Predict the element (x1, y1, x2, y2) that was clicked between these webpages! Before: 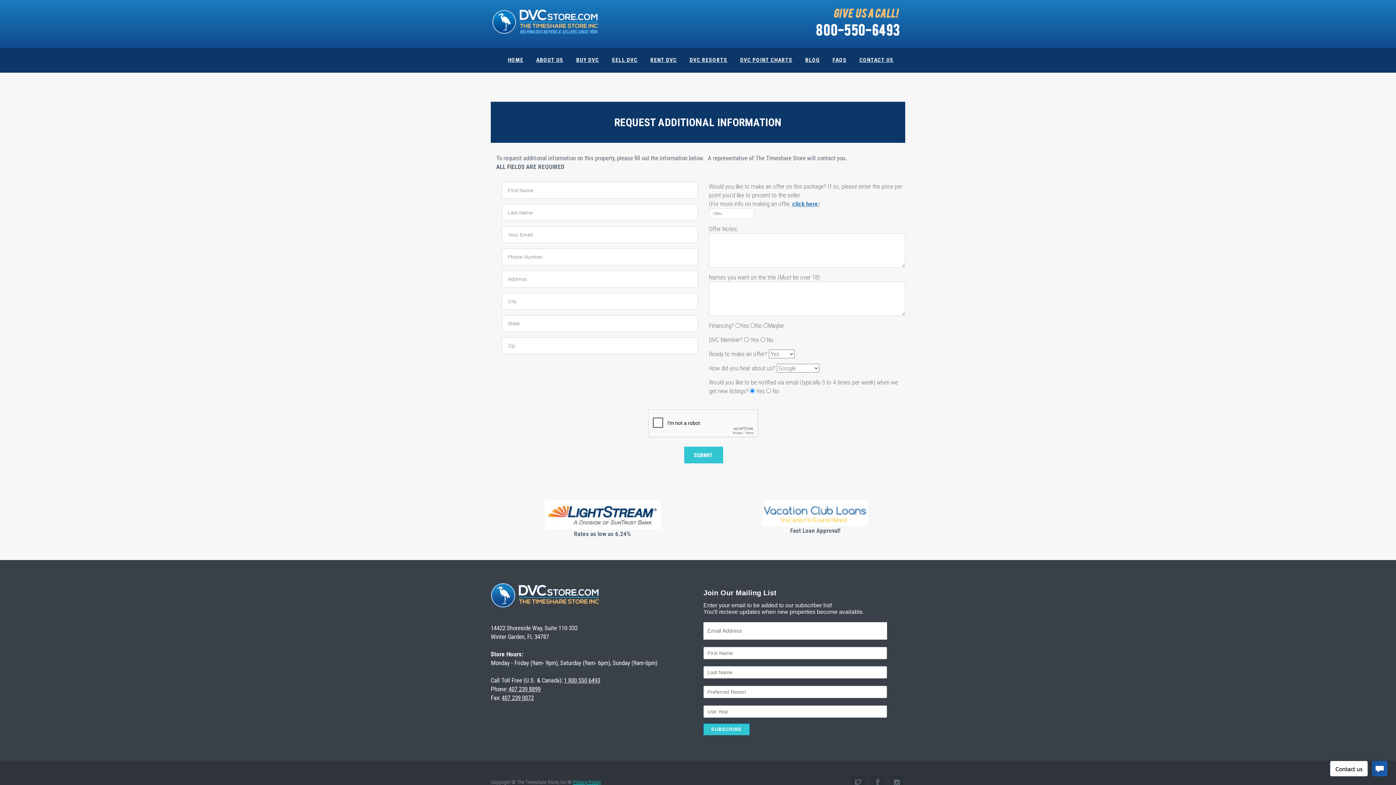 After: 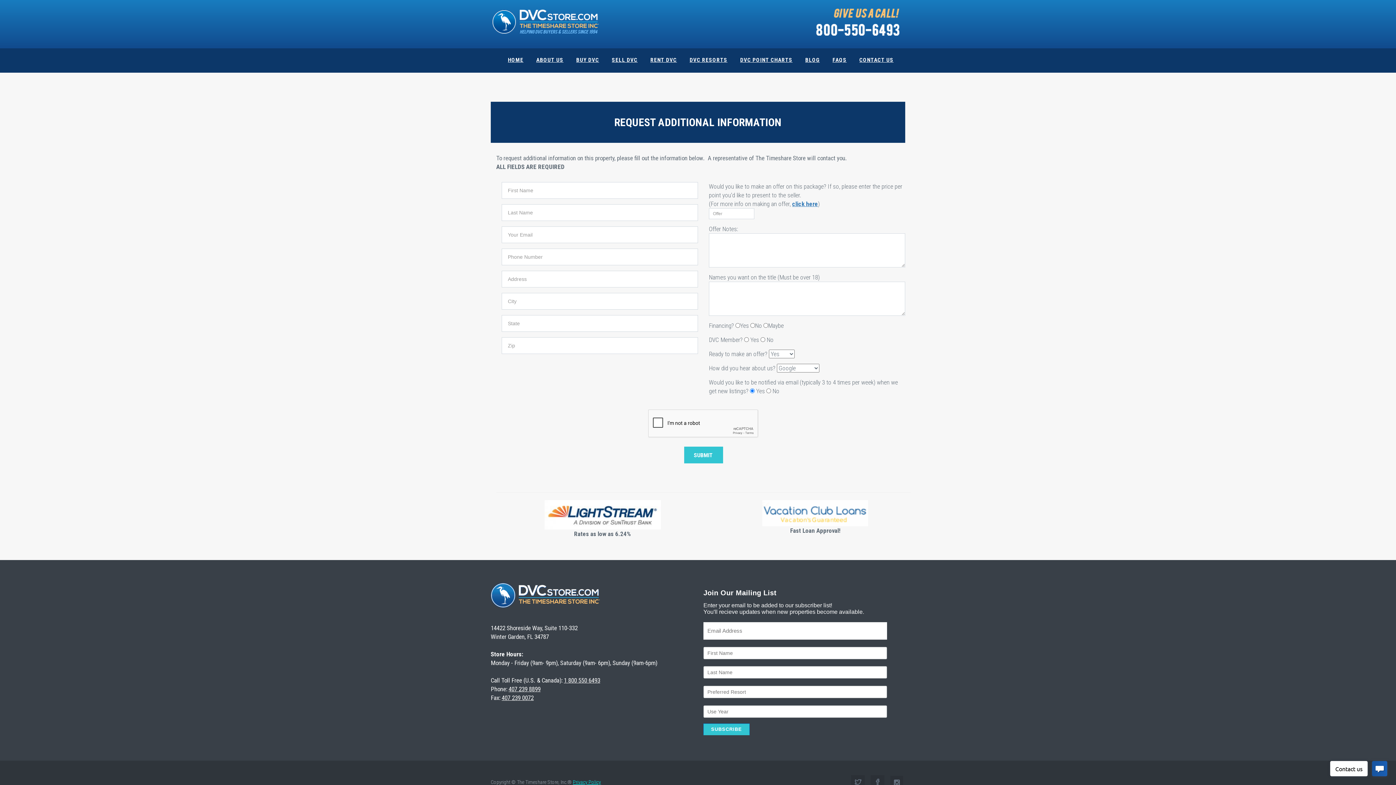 Action: bbox: (544, 510, 660, 518)